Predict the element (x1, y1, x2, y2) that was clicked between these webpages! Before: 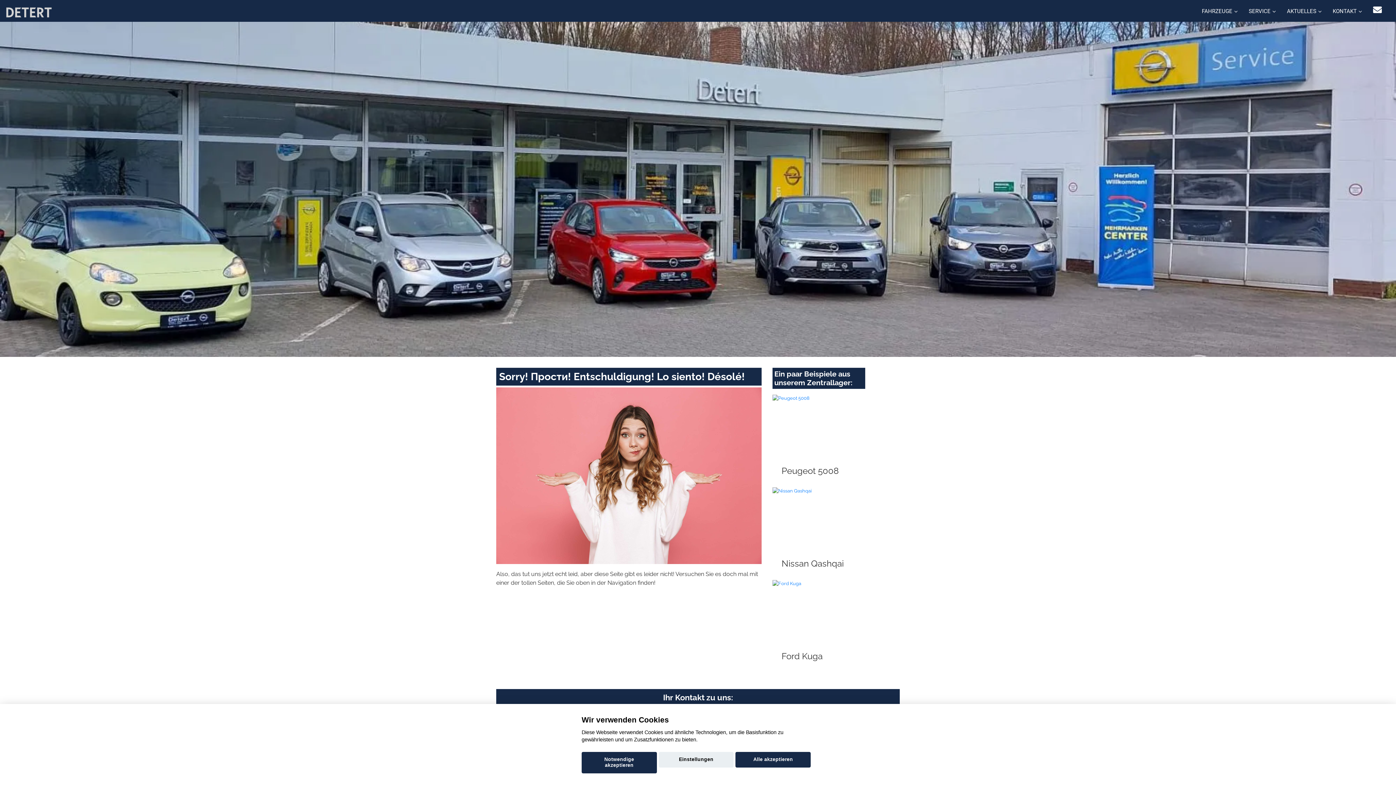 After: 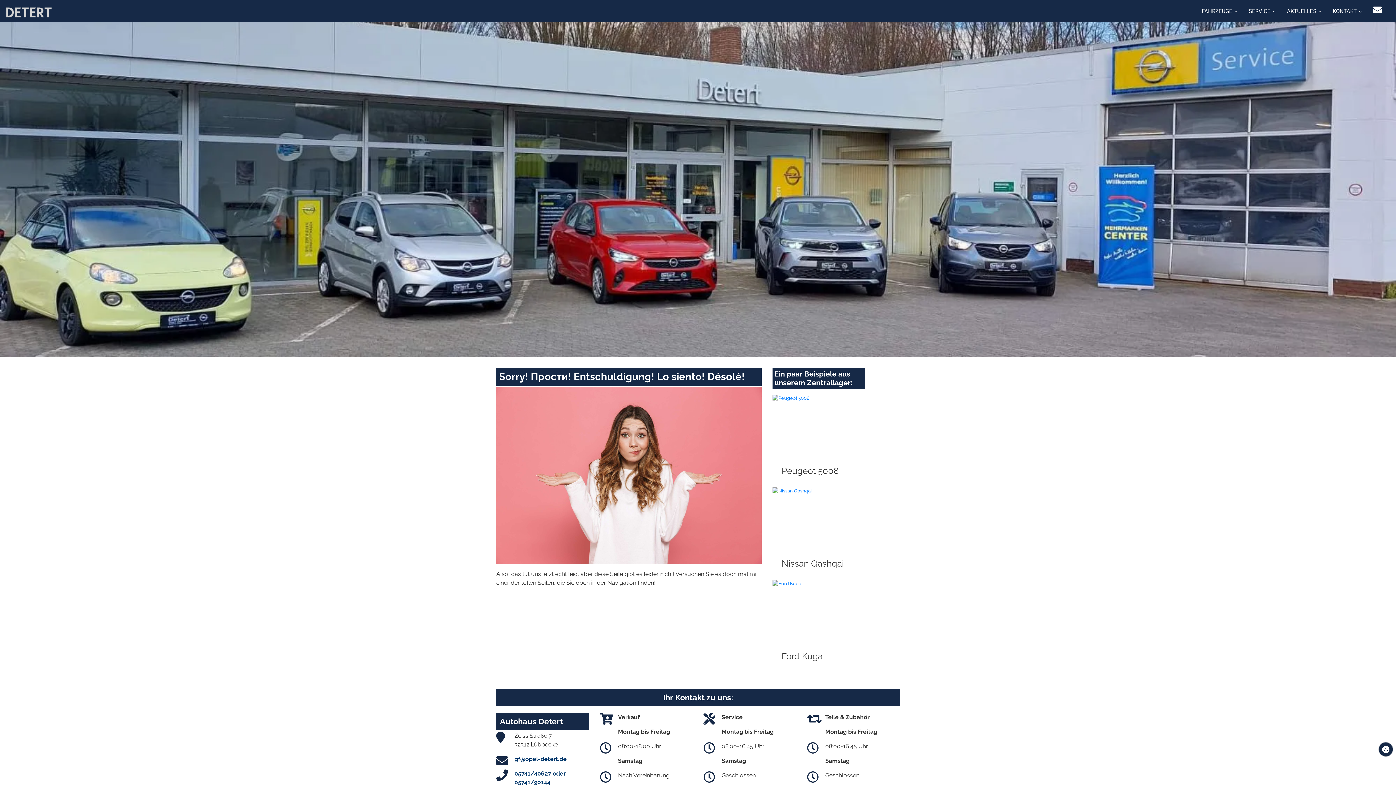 Action: bbox: (581, 752, 656, 773) label: Notwendige akzeptieren